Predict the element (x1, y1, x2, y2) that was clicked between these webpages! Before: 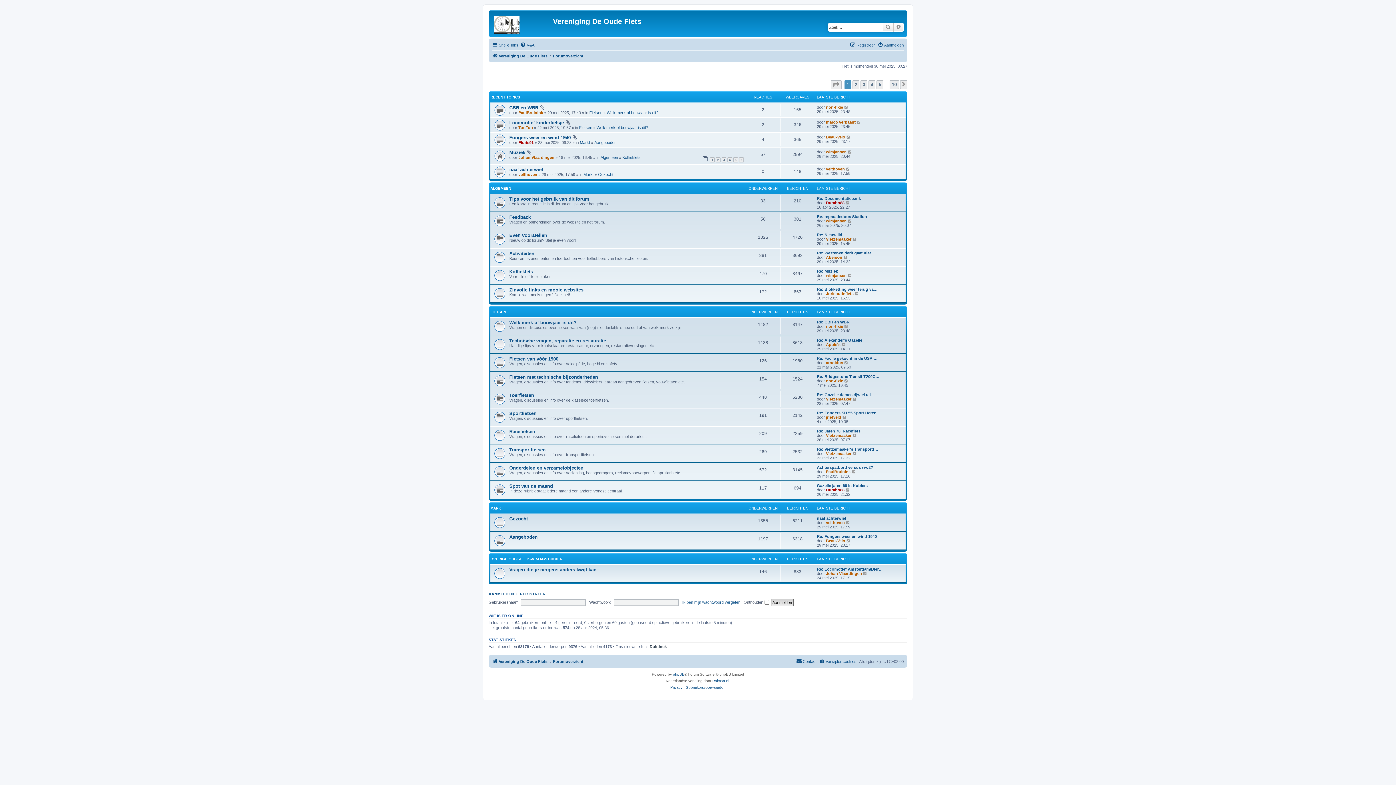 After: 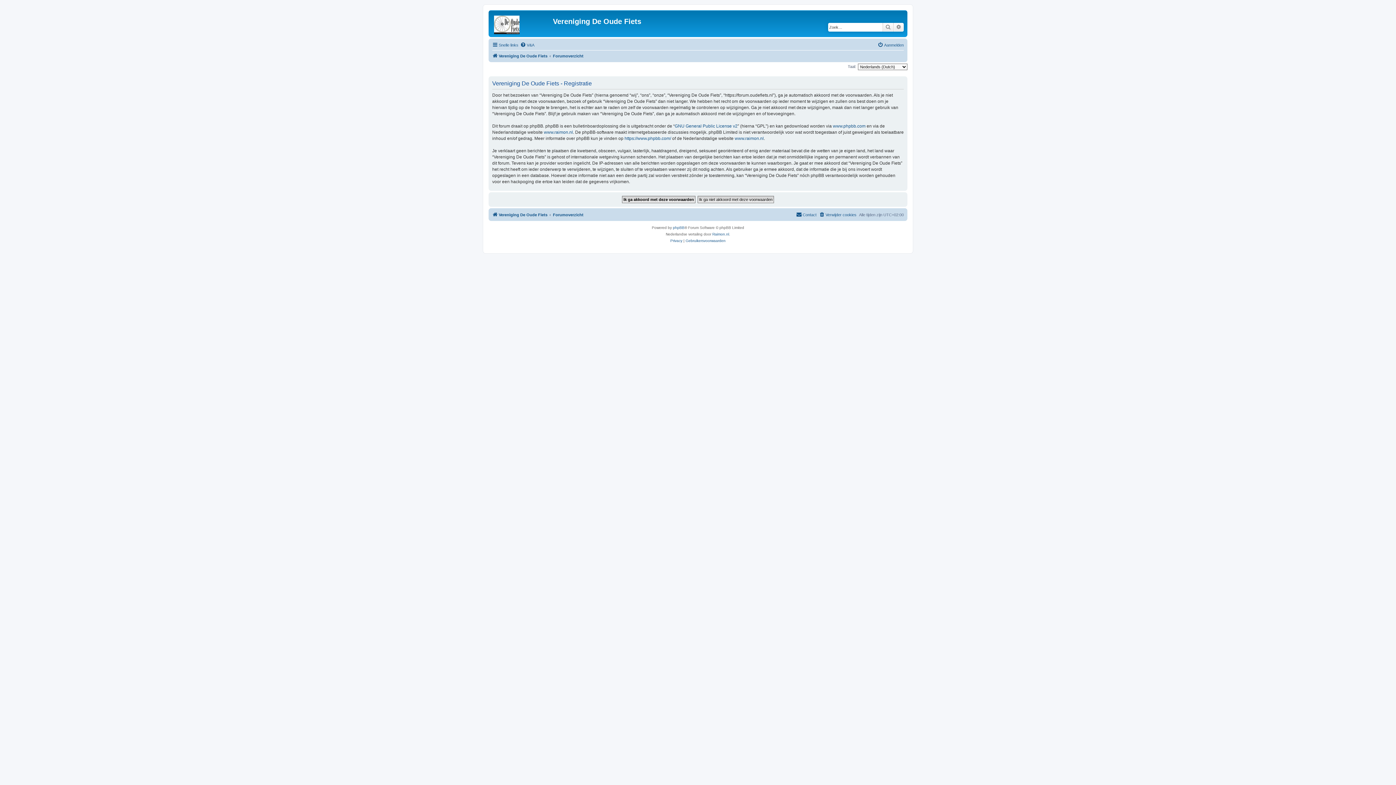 Action: bbox: (520, 591, 545, 596) label: REGISTREER